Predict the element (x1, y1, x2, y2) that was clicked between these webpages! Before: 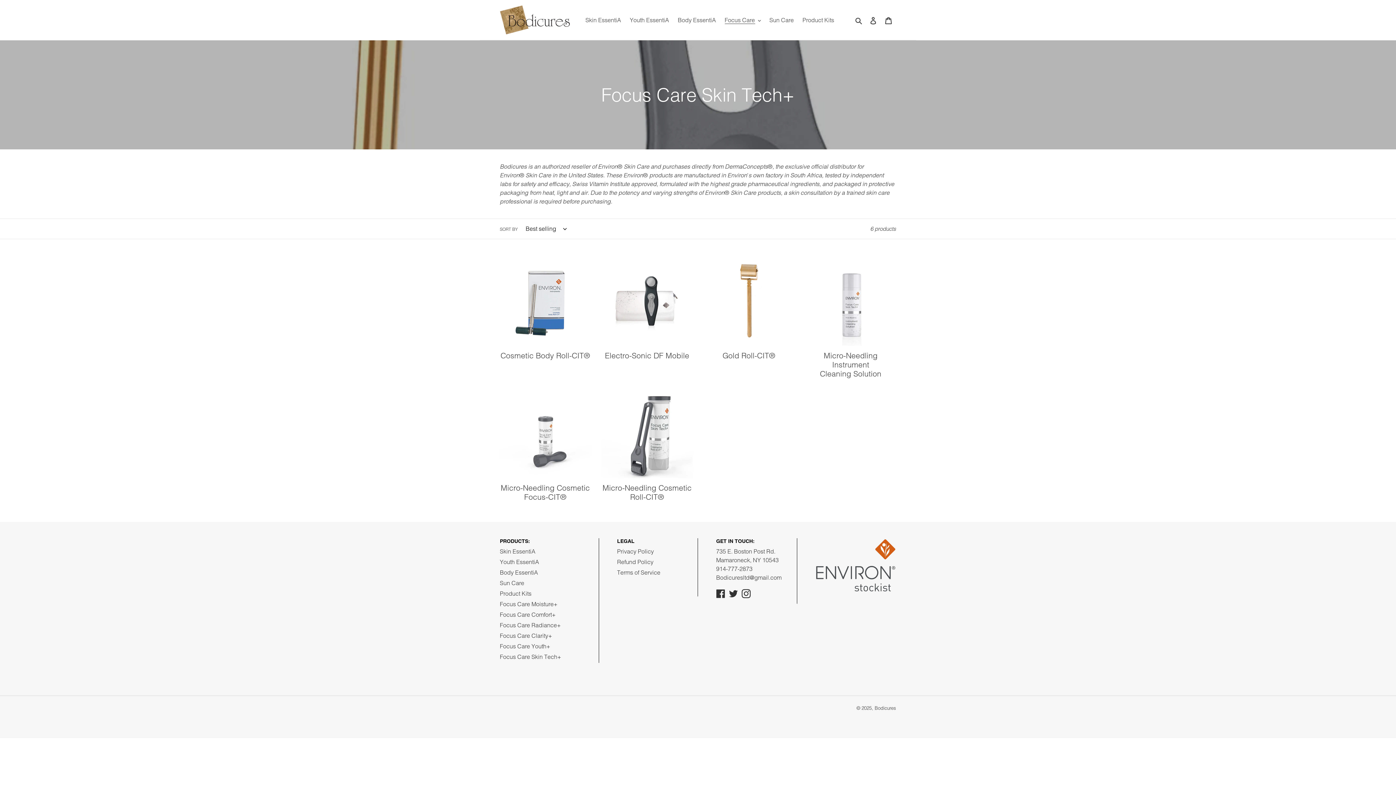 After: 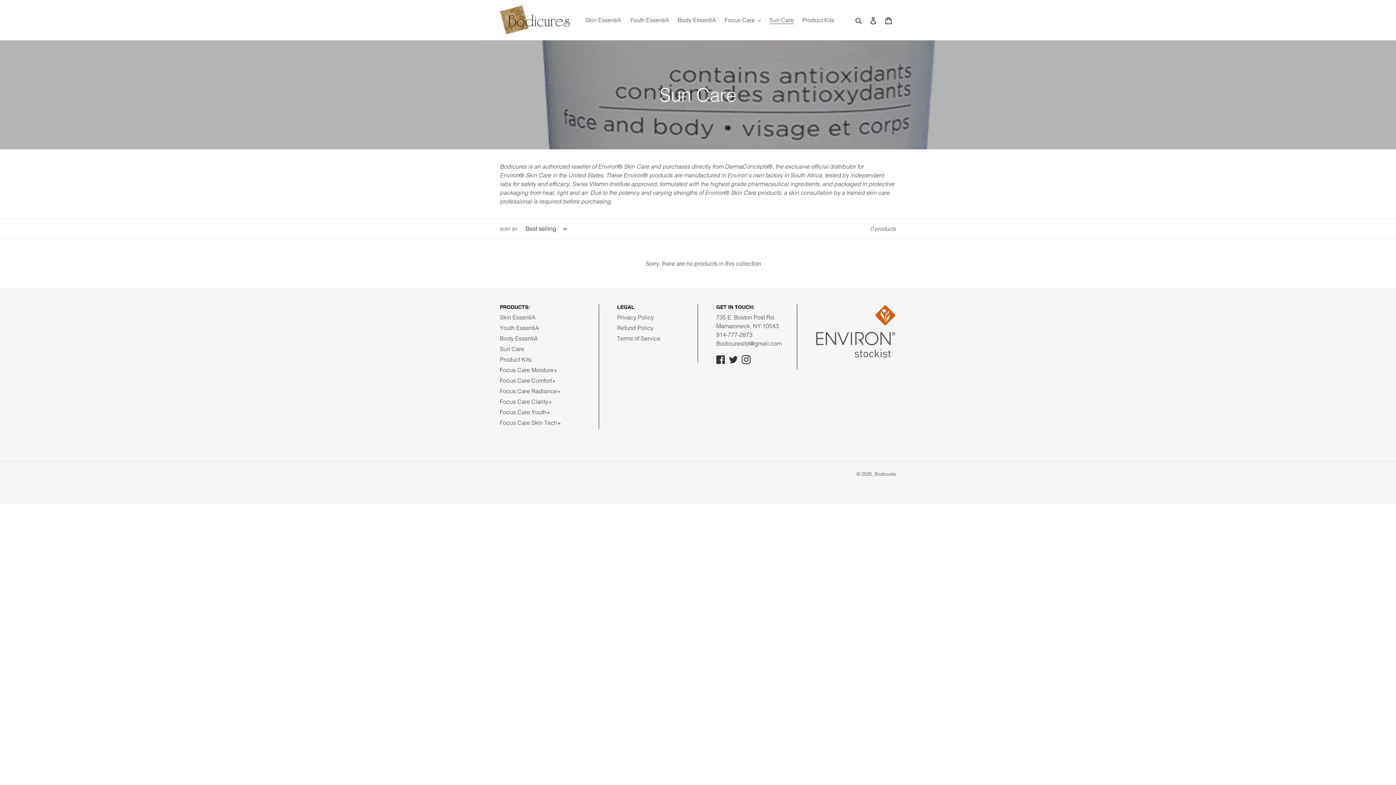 Action: bbox: (766, 14, 797, 25) label: Sun Care